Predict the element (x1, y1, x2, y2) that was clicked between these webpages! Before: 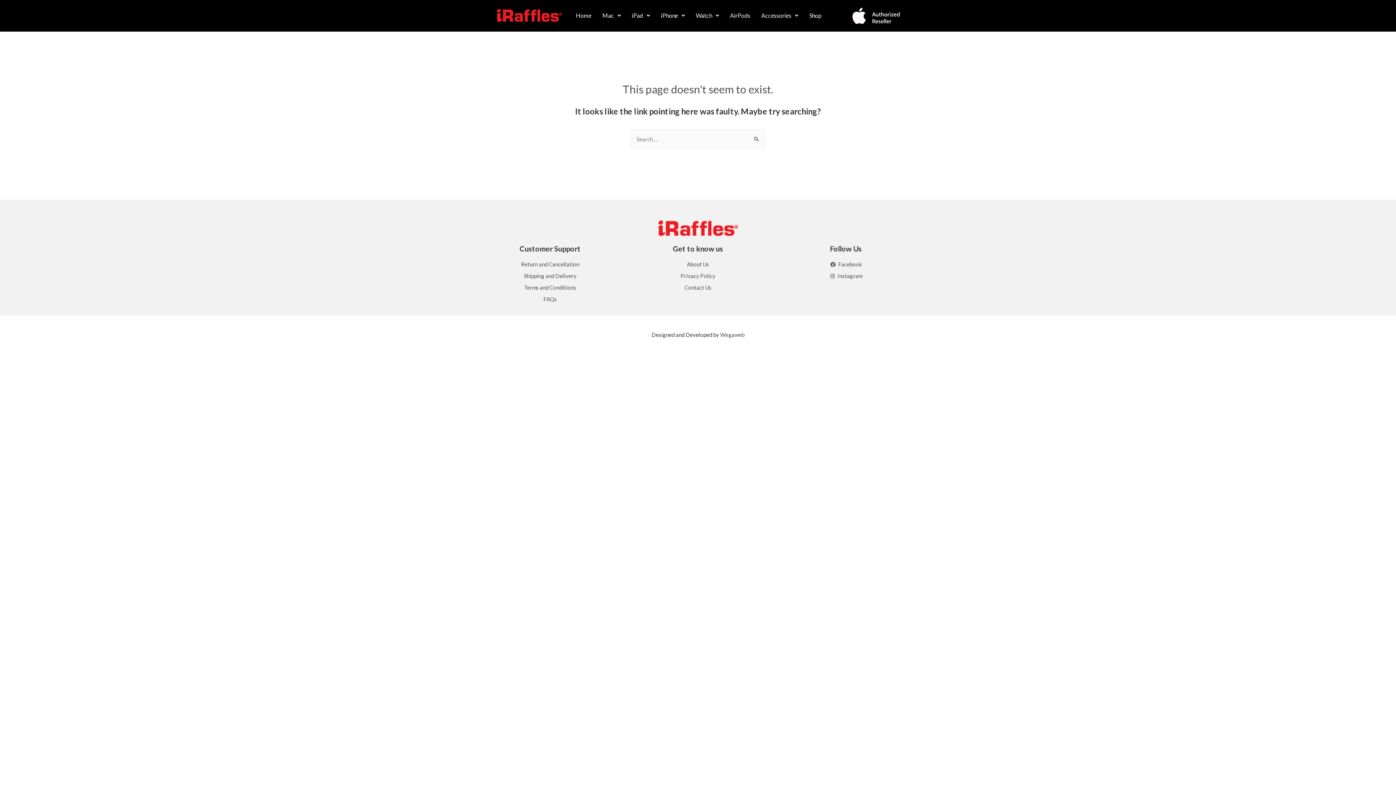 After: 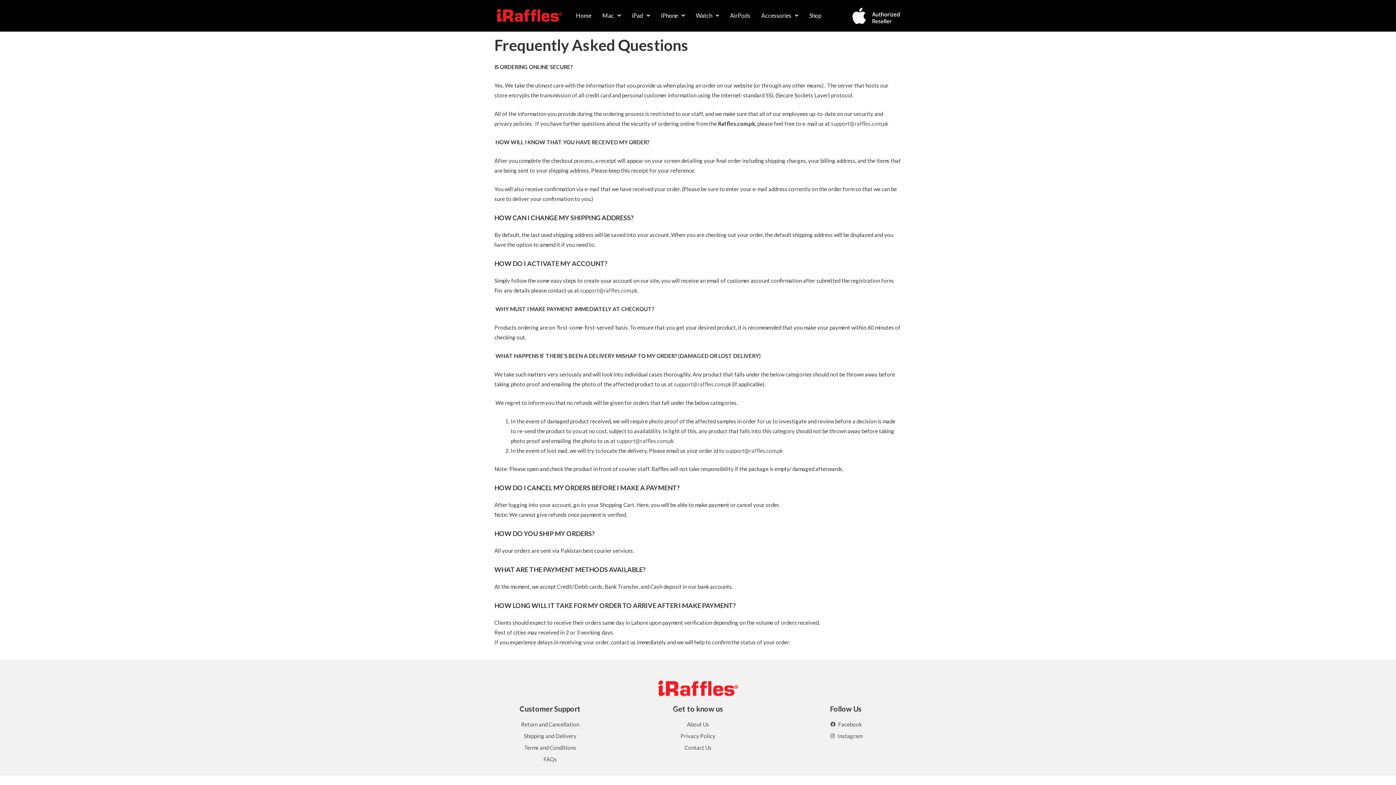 Action: bbox: (483, 294, 616, 304) label: FAQs